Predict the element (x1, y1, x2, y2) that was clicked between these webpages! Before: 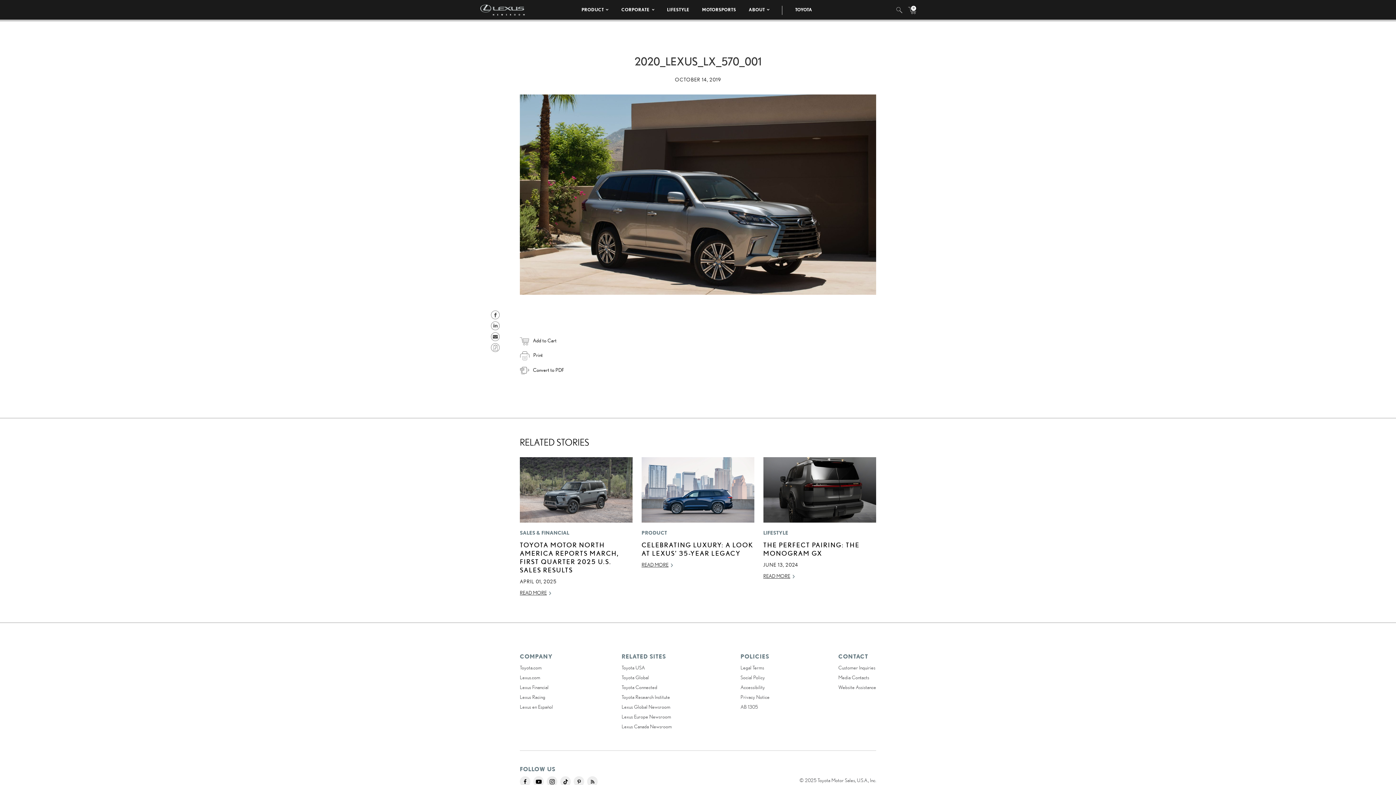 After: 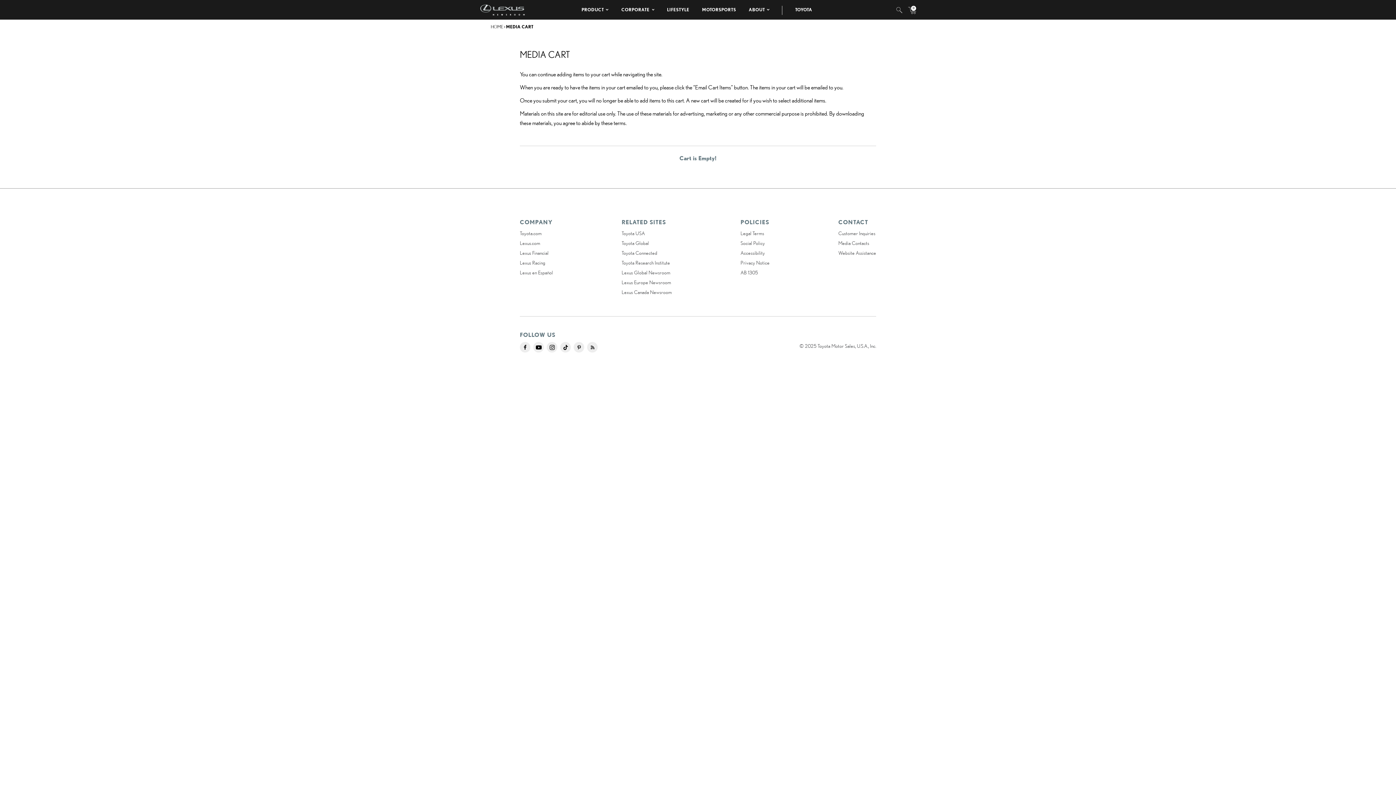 Action: bbox: (908, 5, 916, 12) label: 0